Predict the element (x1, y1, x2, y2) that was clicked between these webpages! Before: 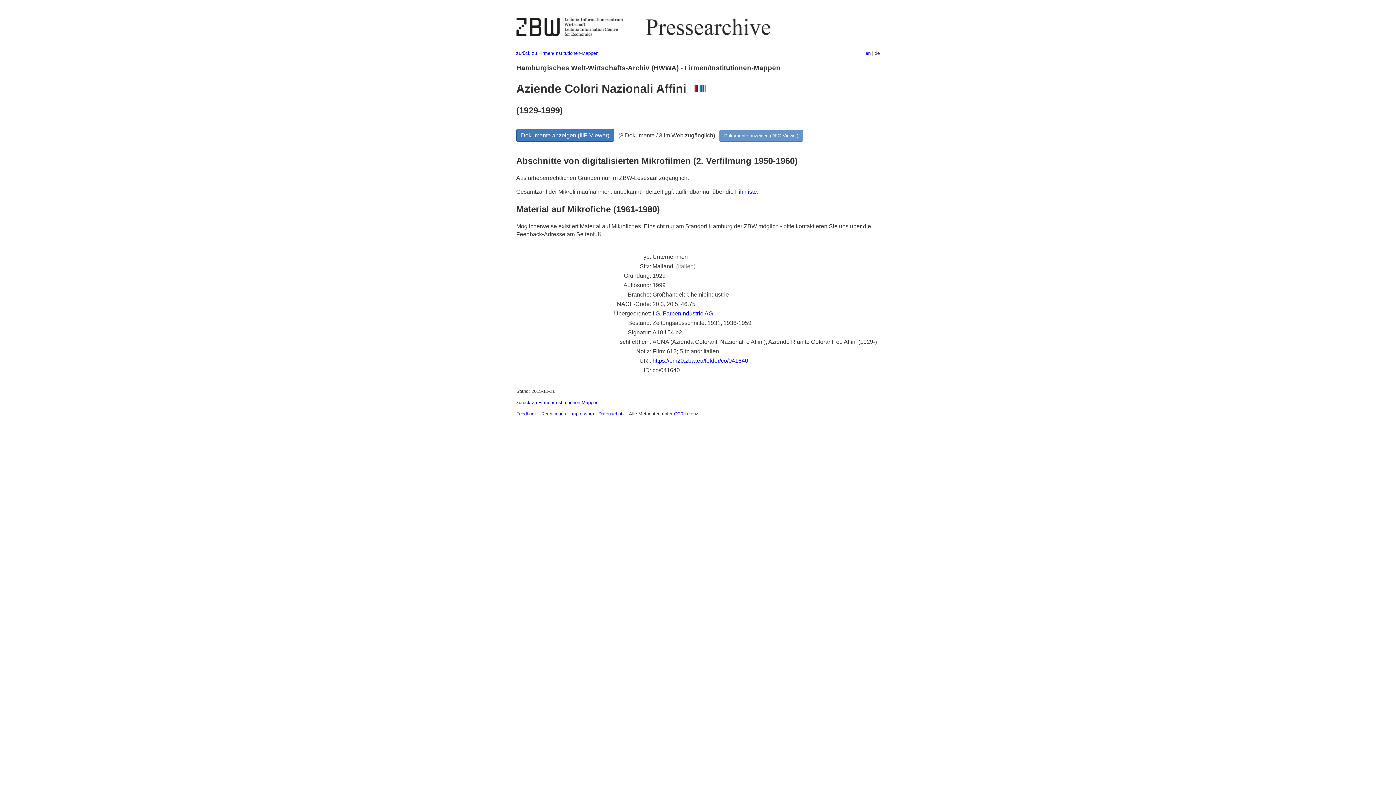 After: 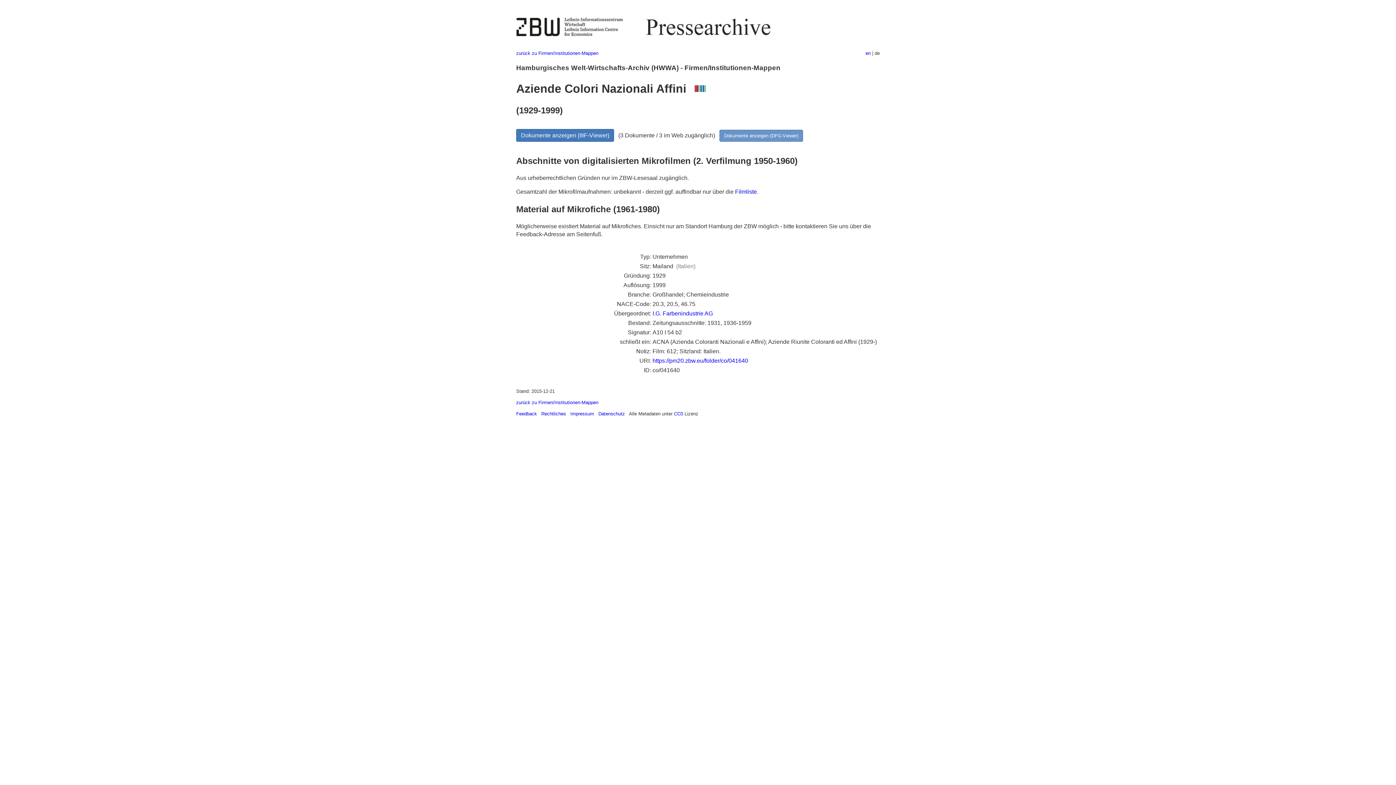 Action: label: Gesamtzahl der Mikrofilmaufnahmen: unbekannt - derzeit ggf. auffindbar nur über die  bbox: (516, 188, 735, 194)